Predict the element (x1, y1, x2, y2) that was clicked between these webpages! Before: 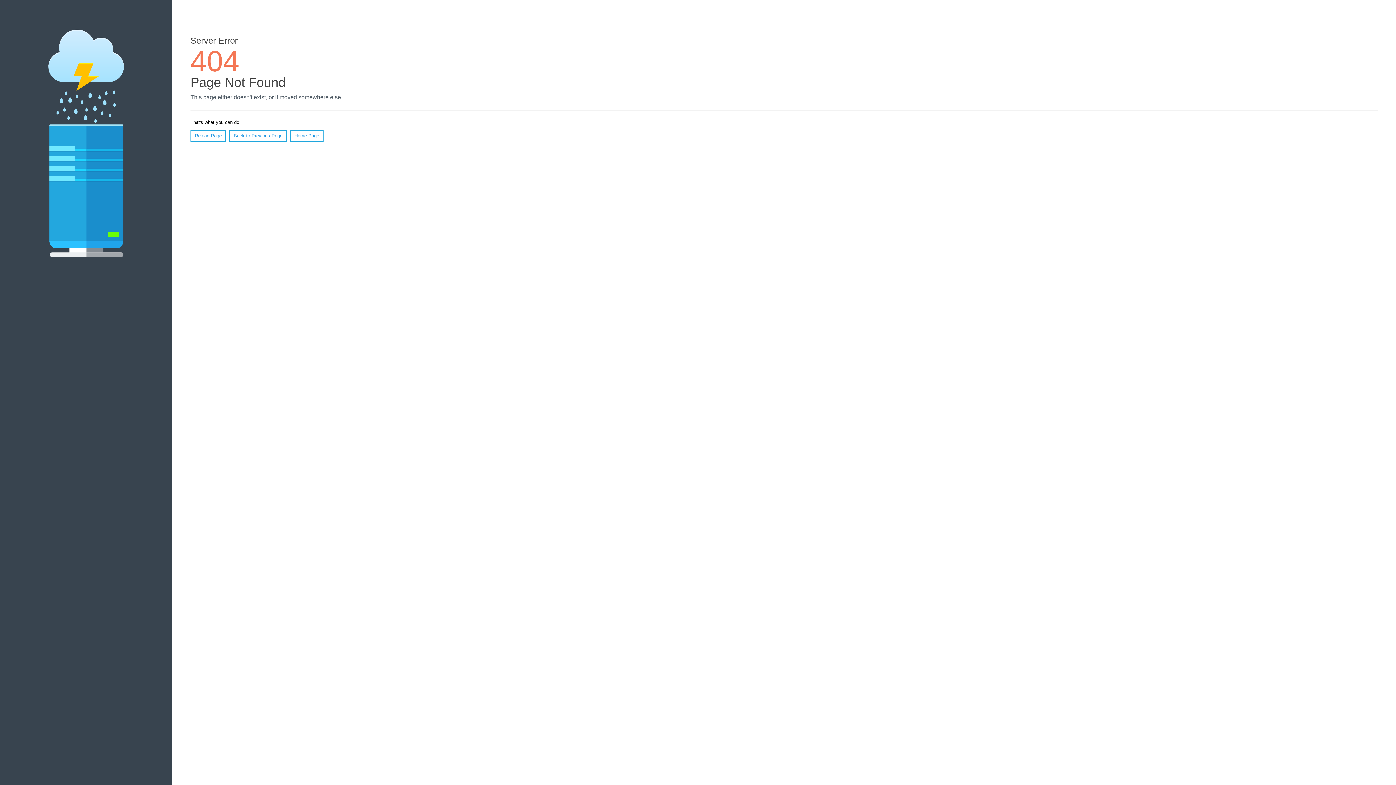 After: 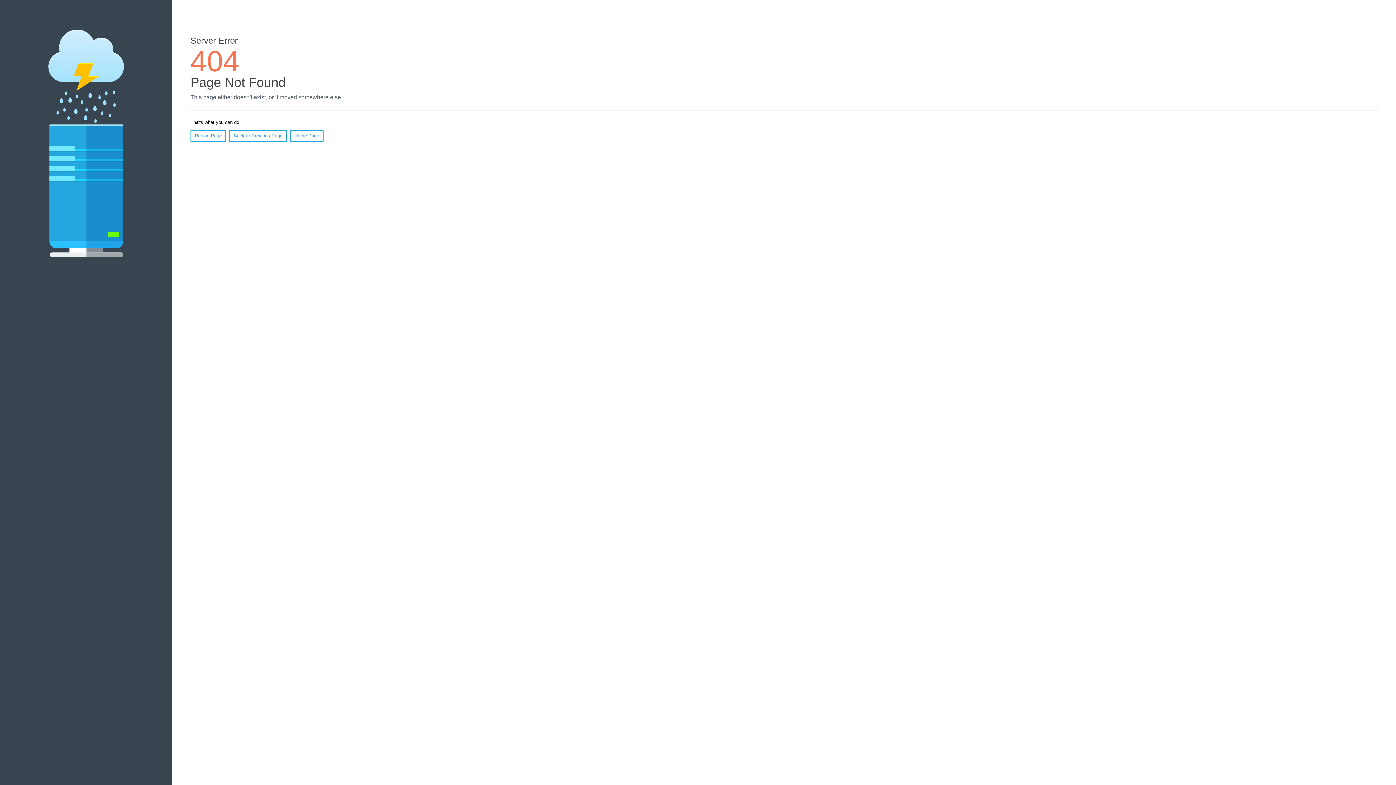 Action: bbox: (190, 130, 226, 141) label: Reload Page